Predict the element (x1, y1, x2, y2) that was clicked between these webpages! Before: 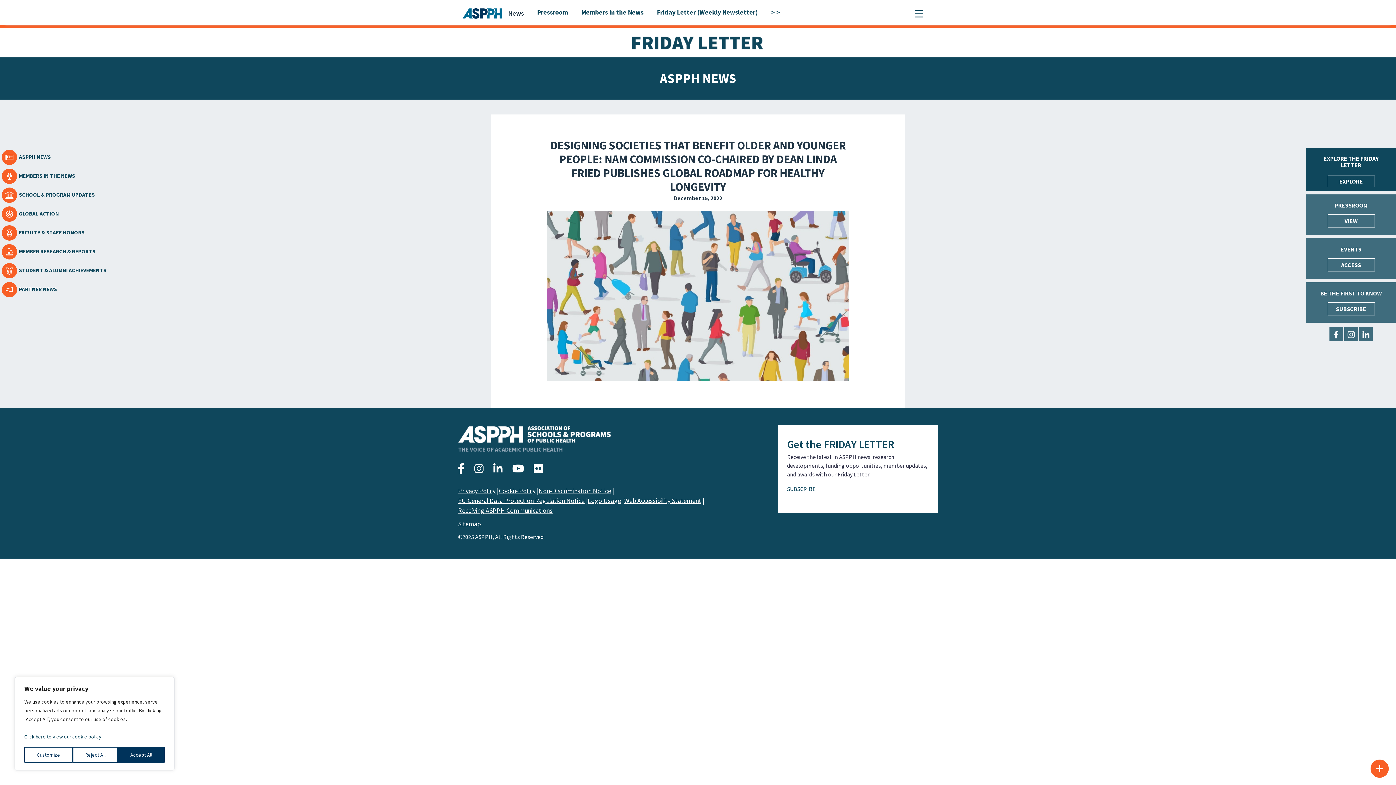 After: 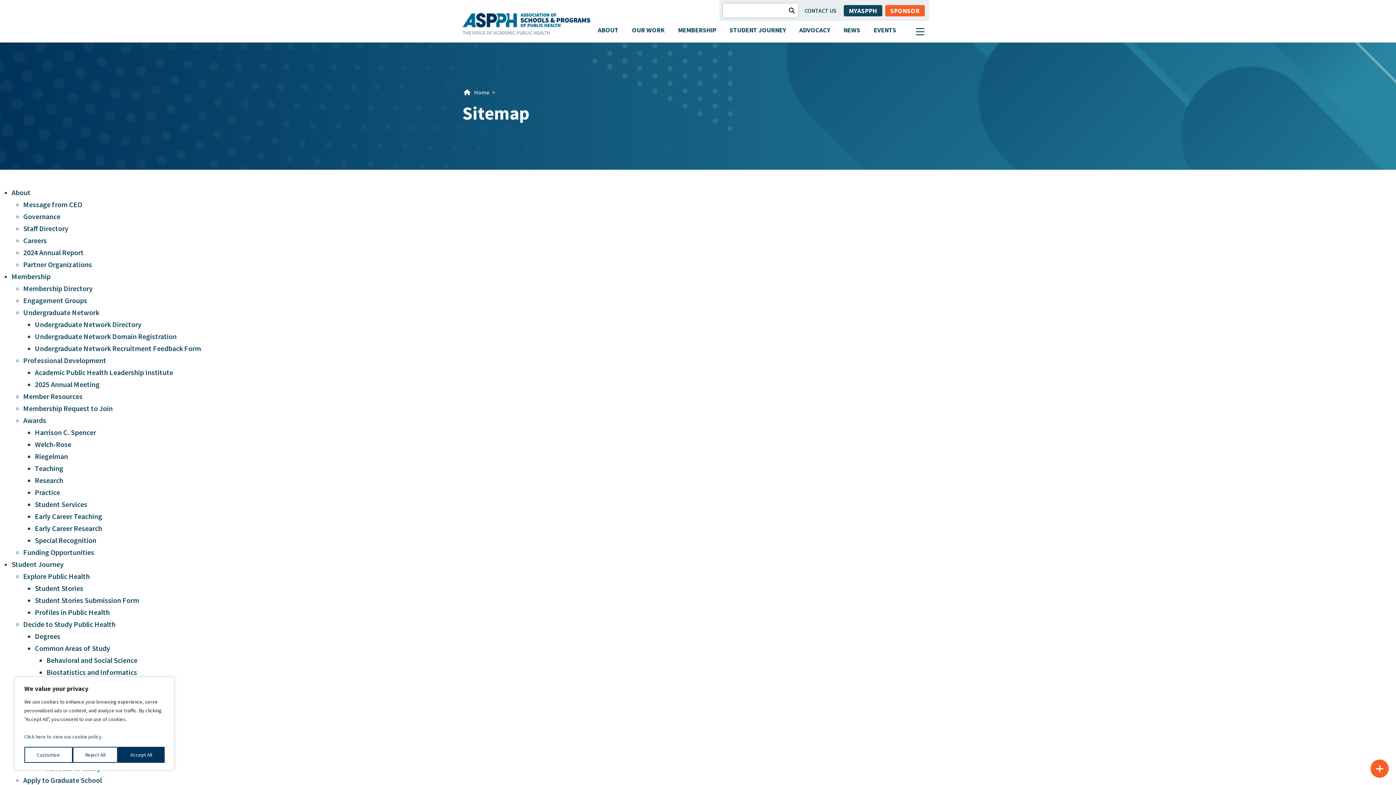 Action: label: Sitemap bbox: (458, 520, 480, 528)